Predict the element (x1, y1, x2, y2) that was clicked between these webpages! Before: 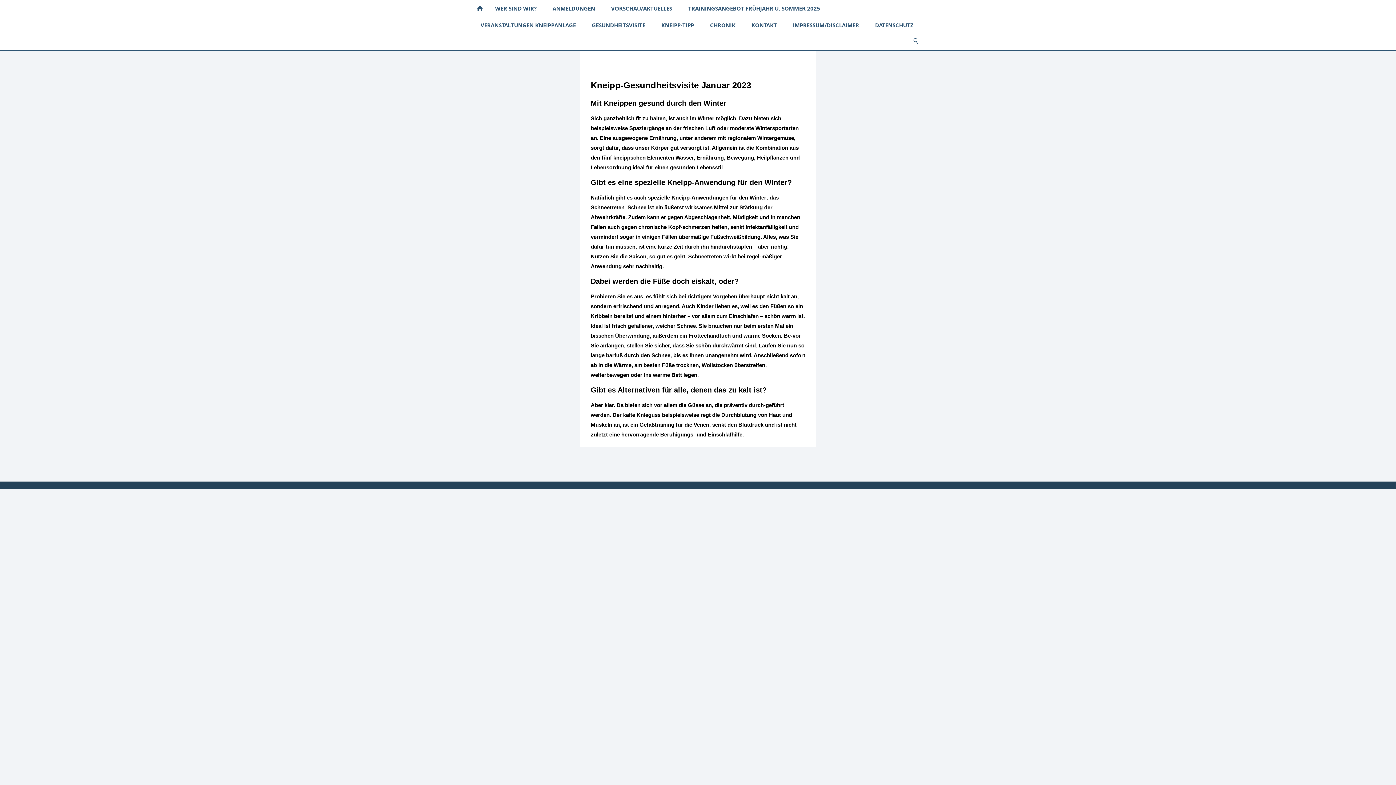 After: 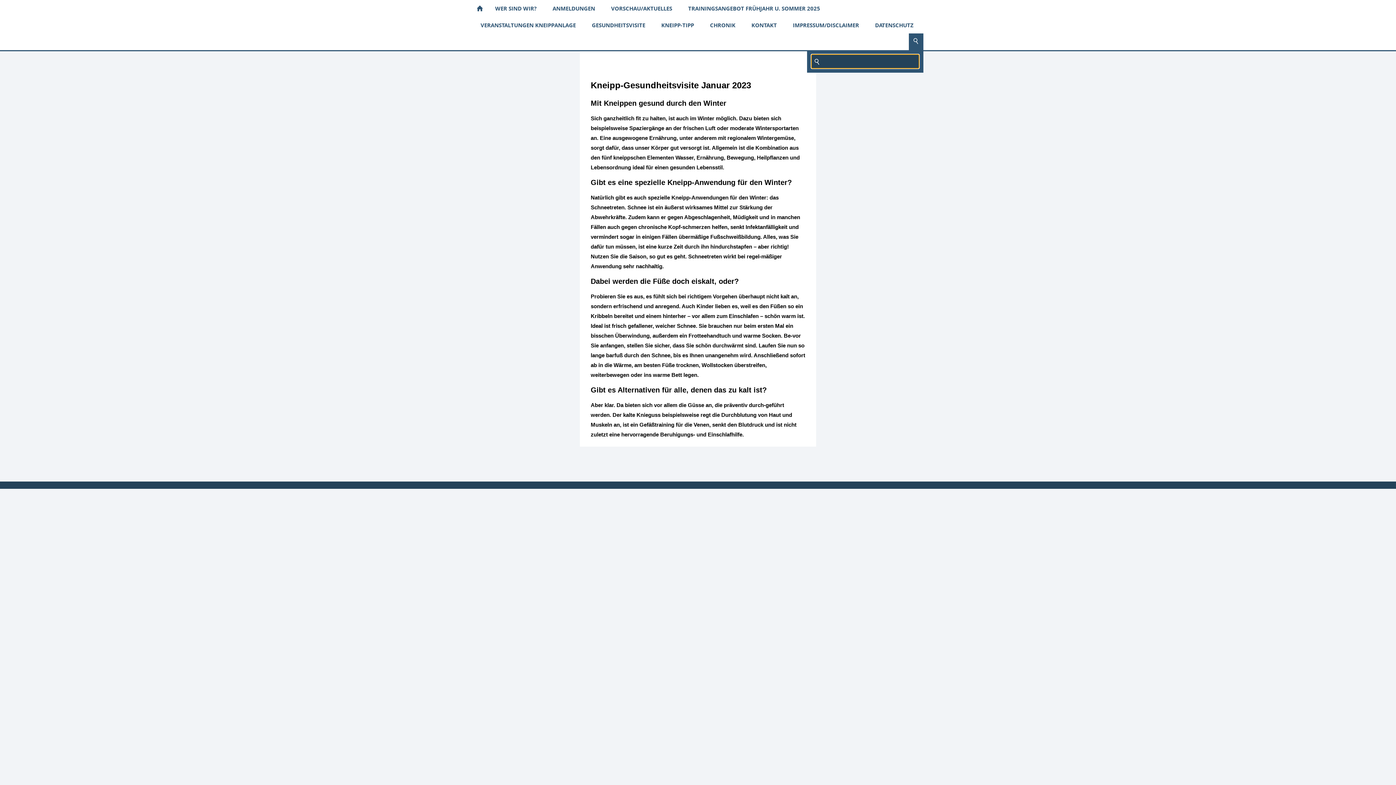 Action: bbox: (909, 33, 923, 50)